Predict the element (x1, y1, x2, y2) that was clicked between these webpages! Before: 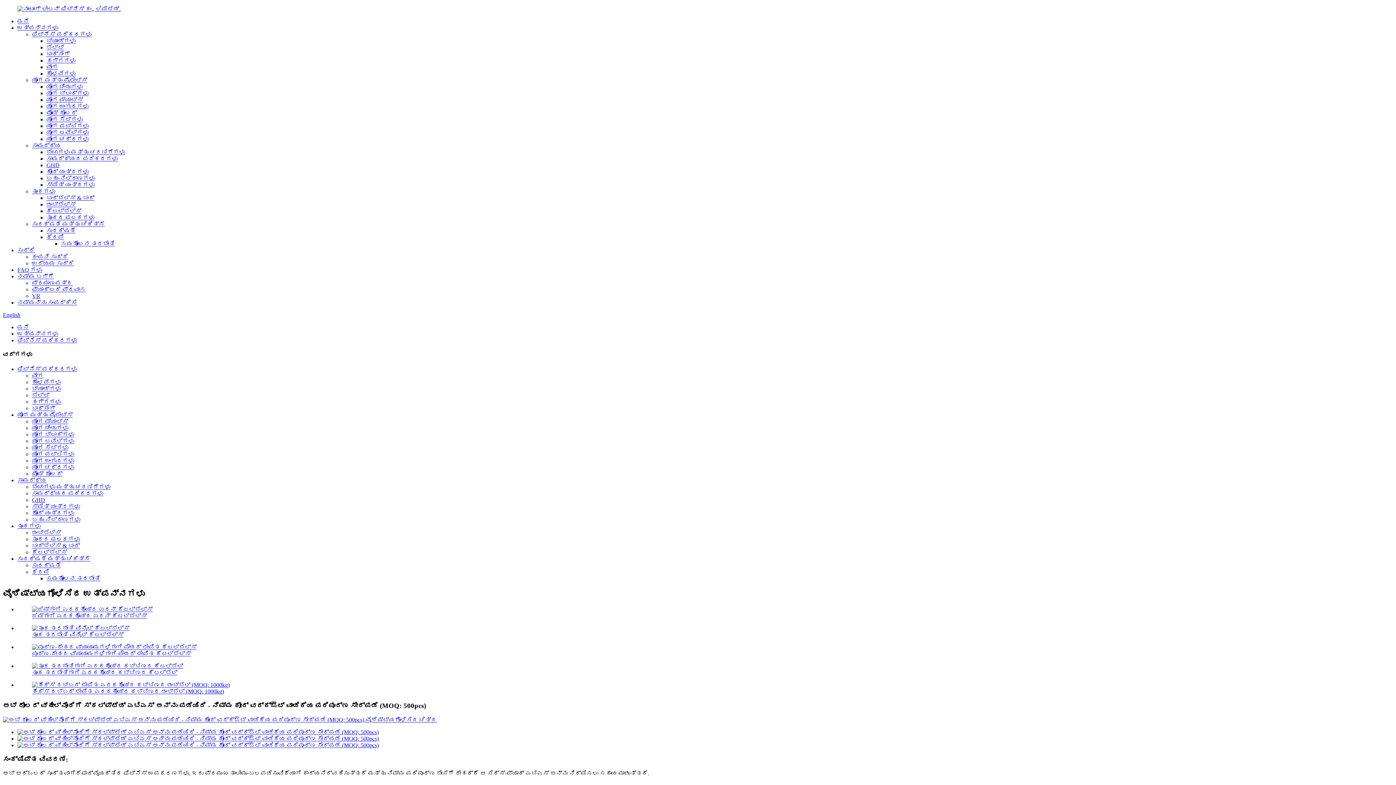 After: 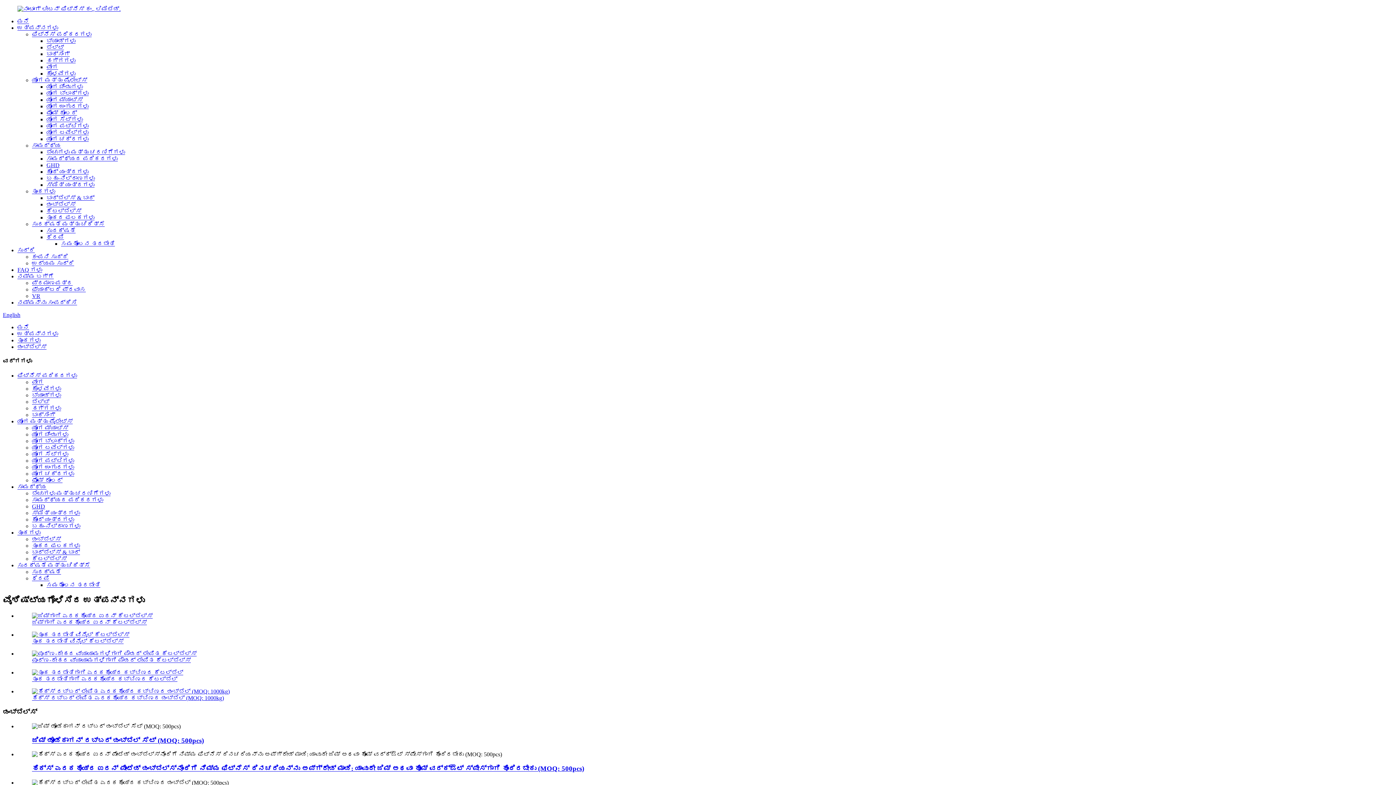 Action: bbox: (32, 529, 61, 535) label: ಡಂಬ್ಬೆಲ್ಸ್